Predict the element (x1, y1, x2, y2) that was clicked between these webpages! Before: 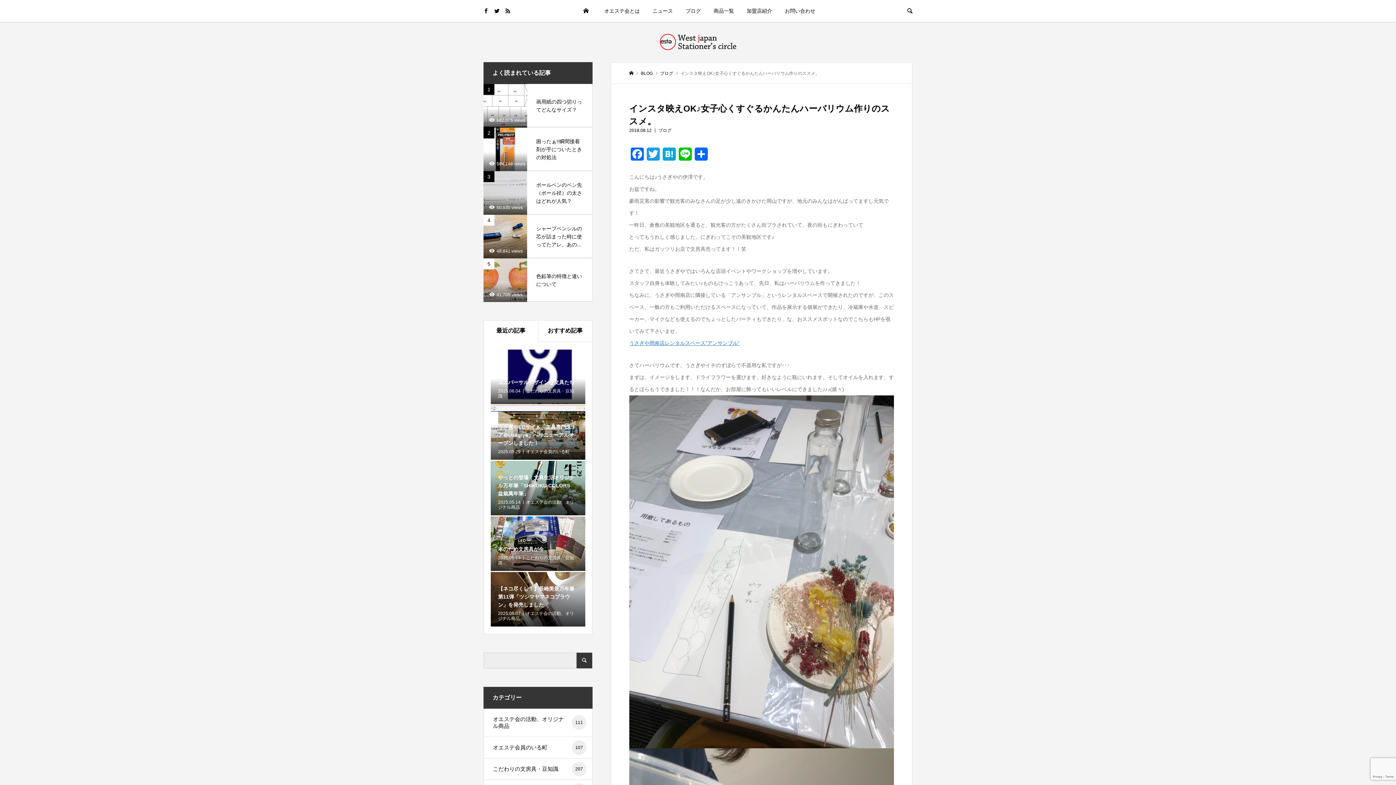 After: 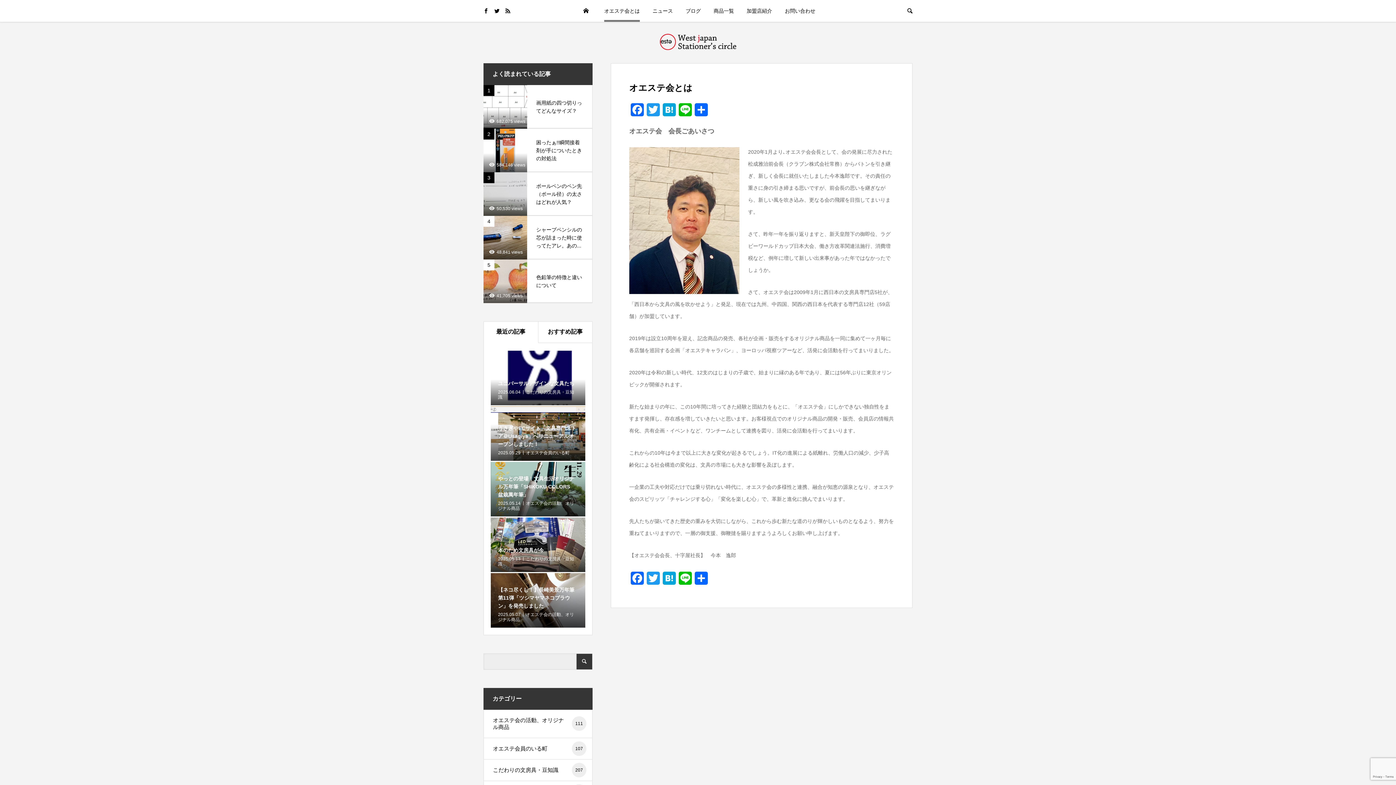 Action: bbox: (604, 0, 640, 21) label: オエステ会とは